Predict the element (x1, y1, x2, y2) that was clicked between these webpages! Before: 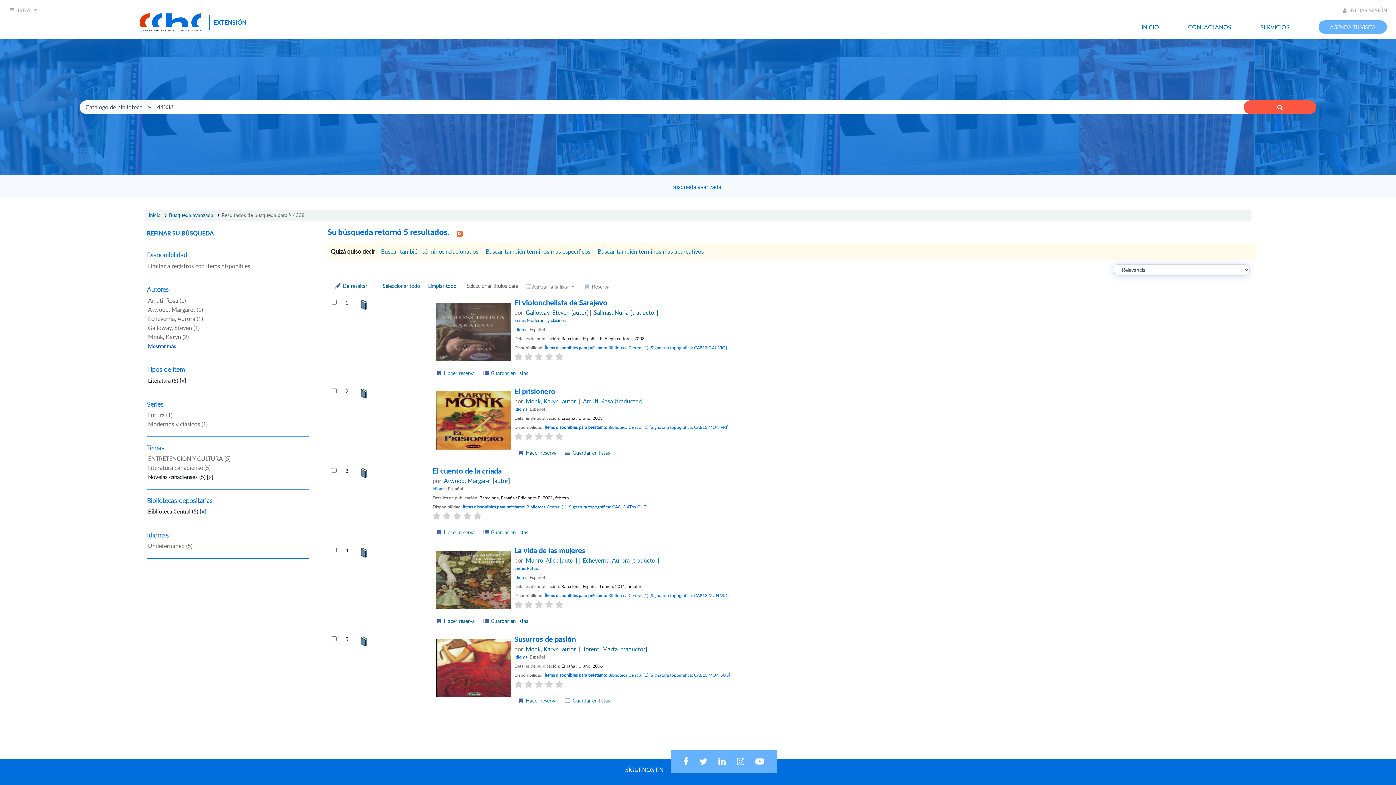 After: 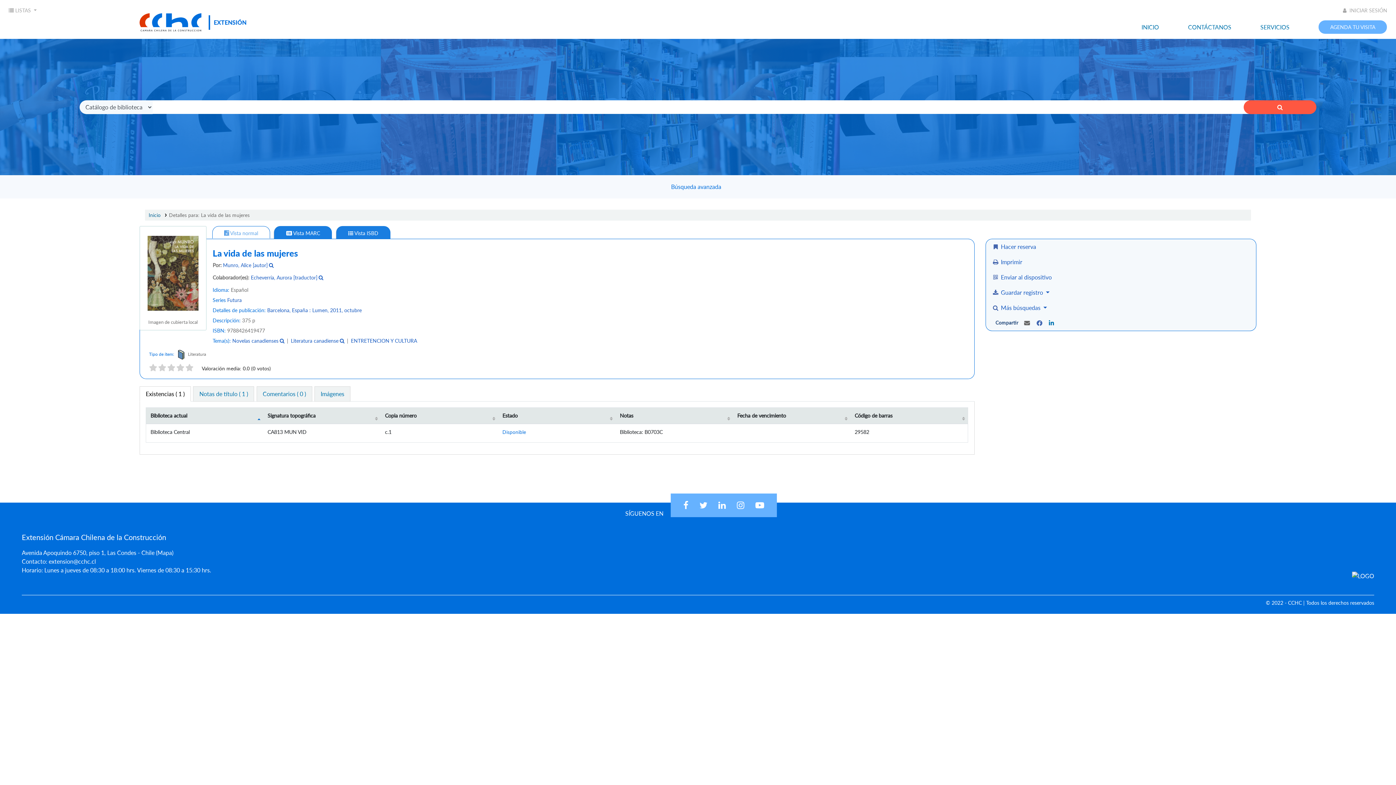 Action: bbox: (432, 576, 514, 582)